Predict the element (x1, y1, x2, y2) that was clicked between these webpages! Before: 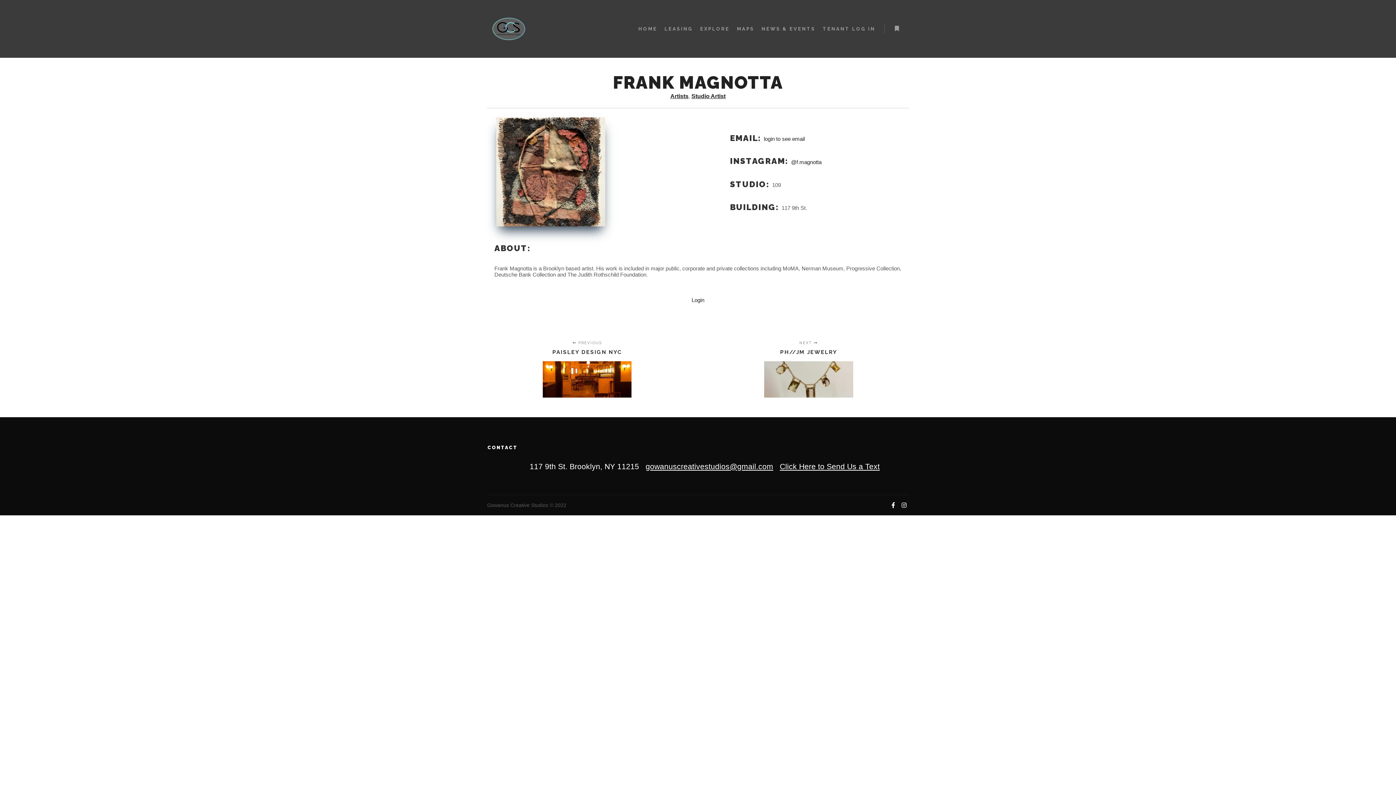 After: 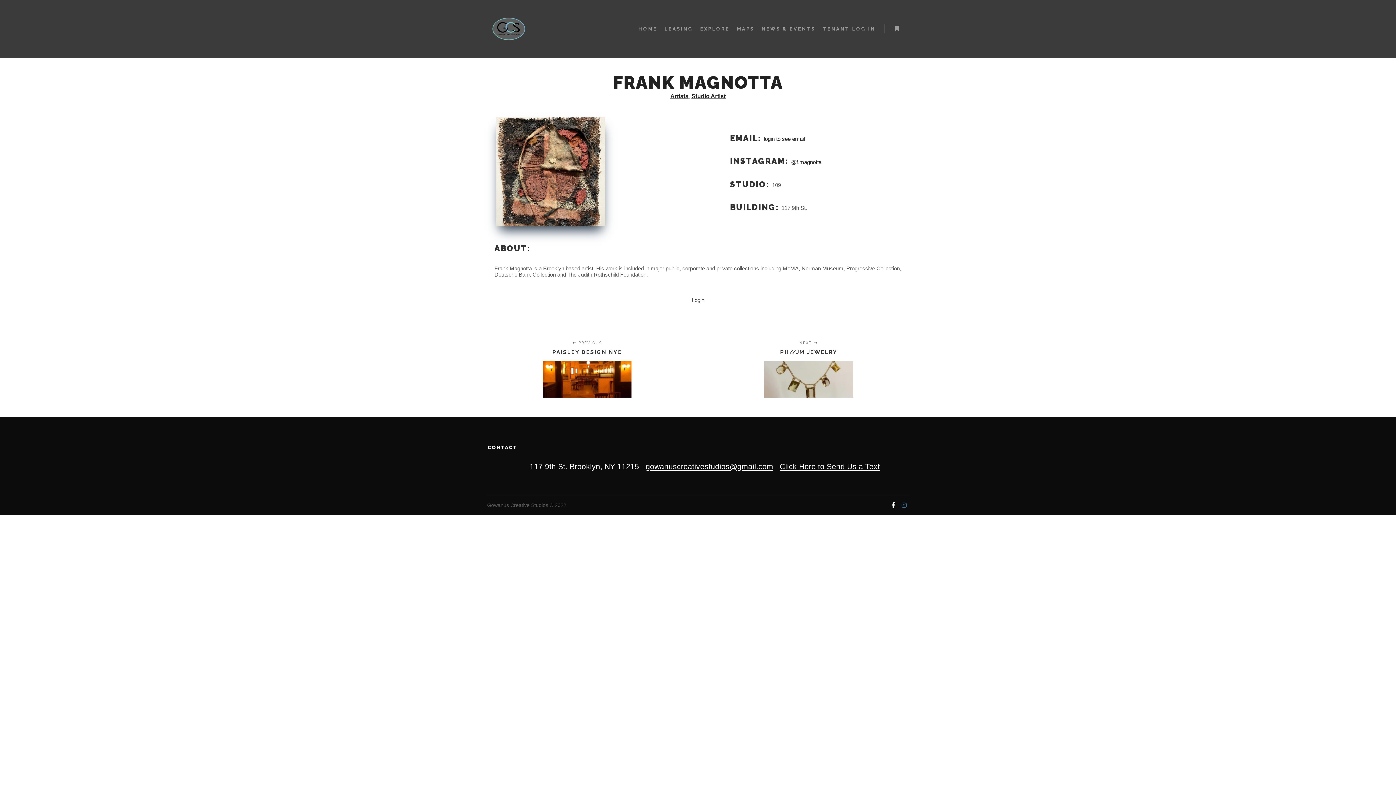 Action: bbox: (899, 500, 909, 510)